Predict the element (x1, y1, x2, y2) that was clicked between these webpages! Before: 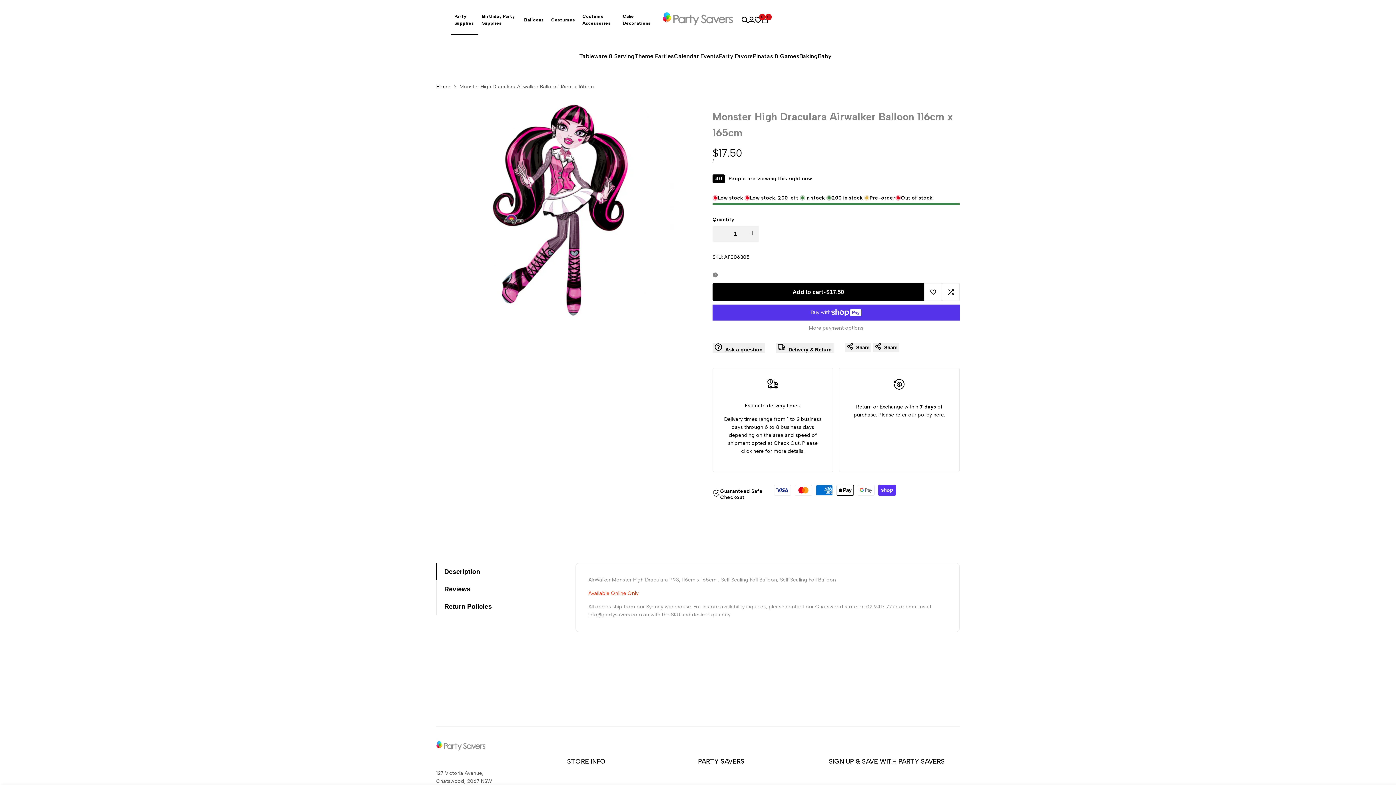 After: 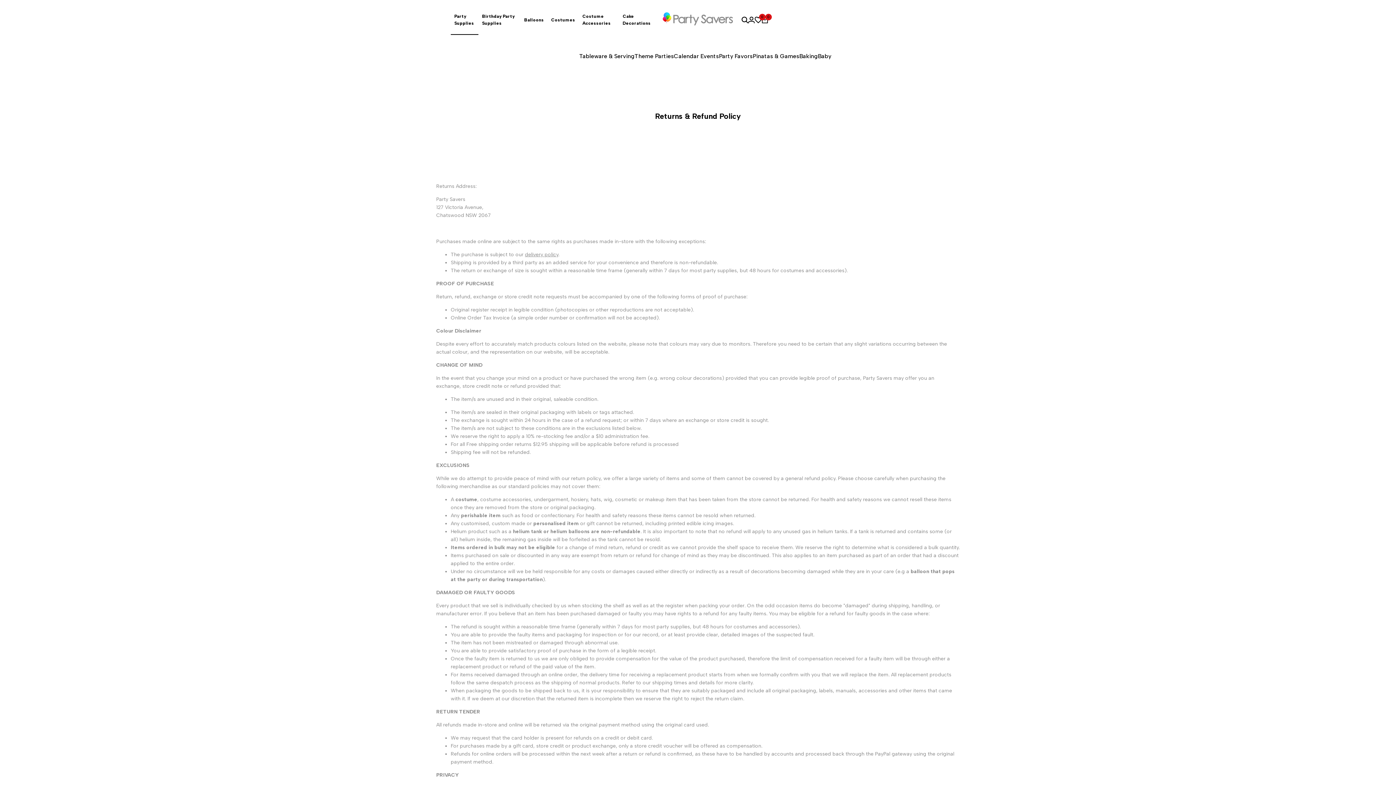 Action: label: policy here bbox: (917, 412, 944, 418)